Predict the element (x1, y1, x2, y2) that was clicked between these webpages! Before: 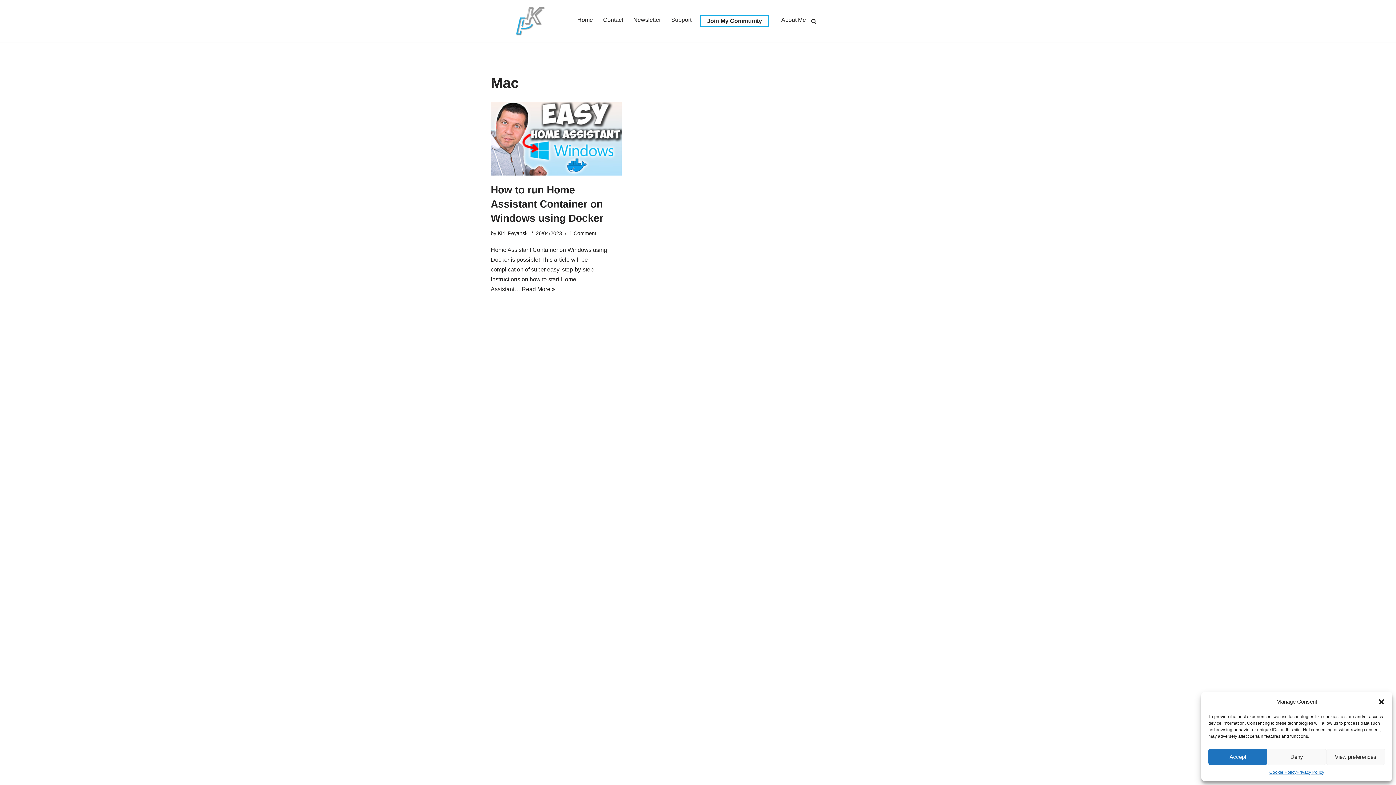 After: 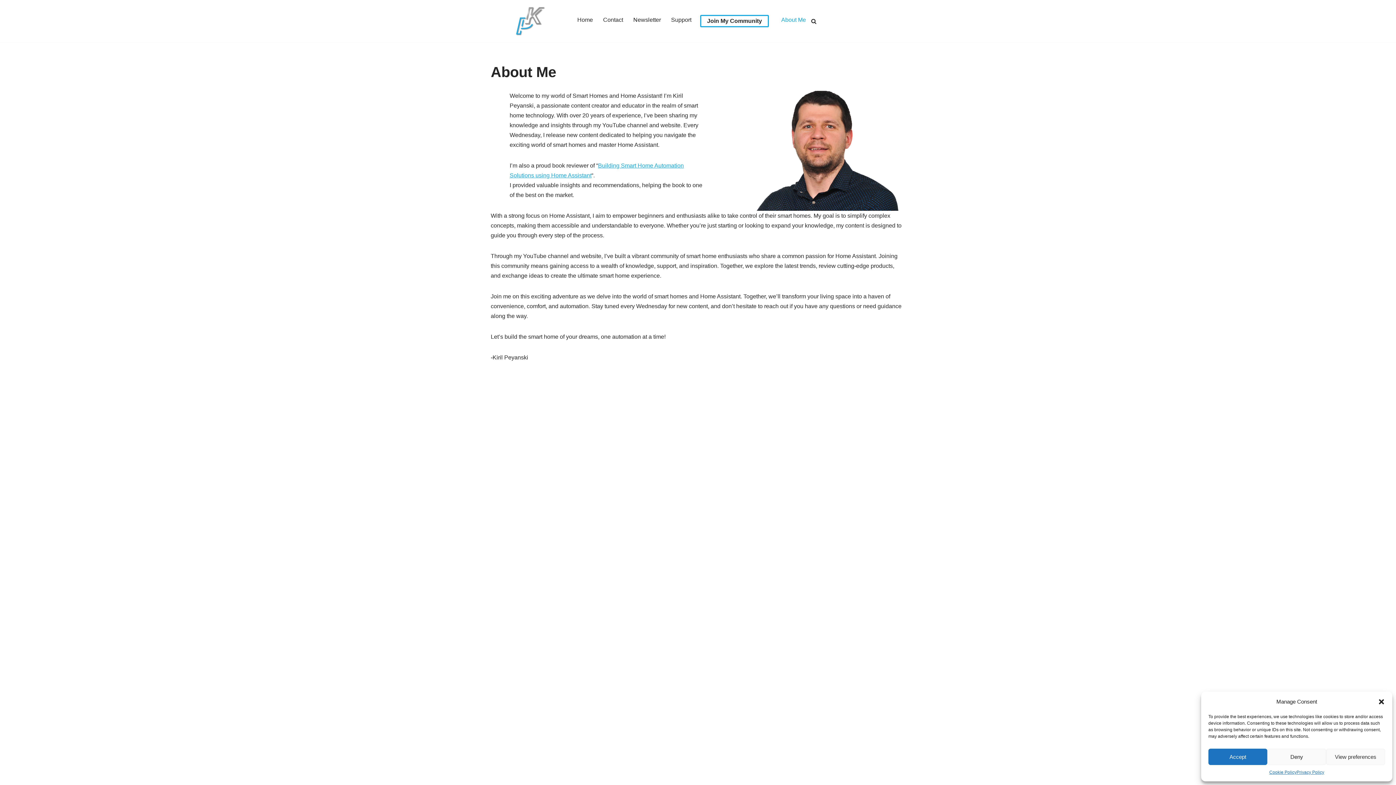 Action: label: About Me bbox: (781, 14, 806, 24)